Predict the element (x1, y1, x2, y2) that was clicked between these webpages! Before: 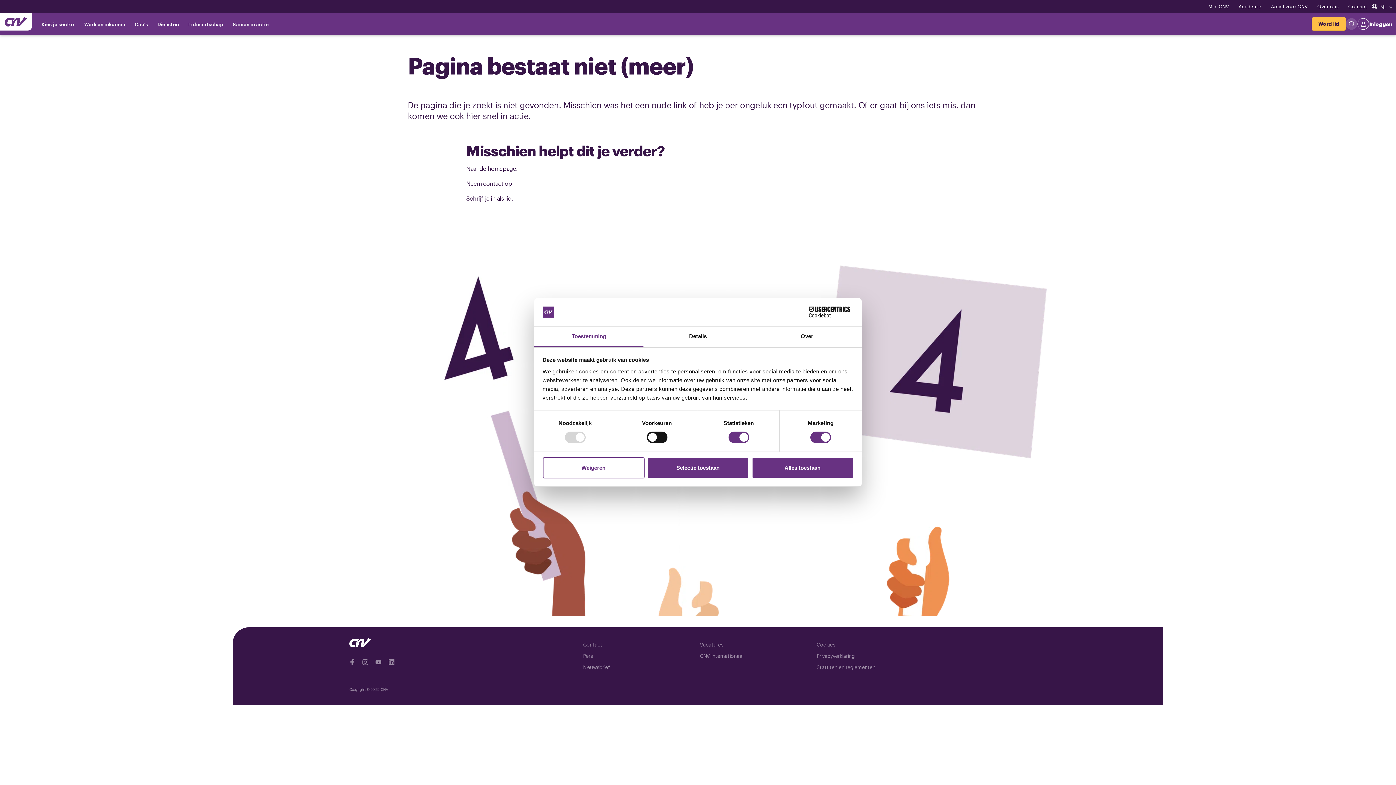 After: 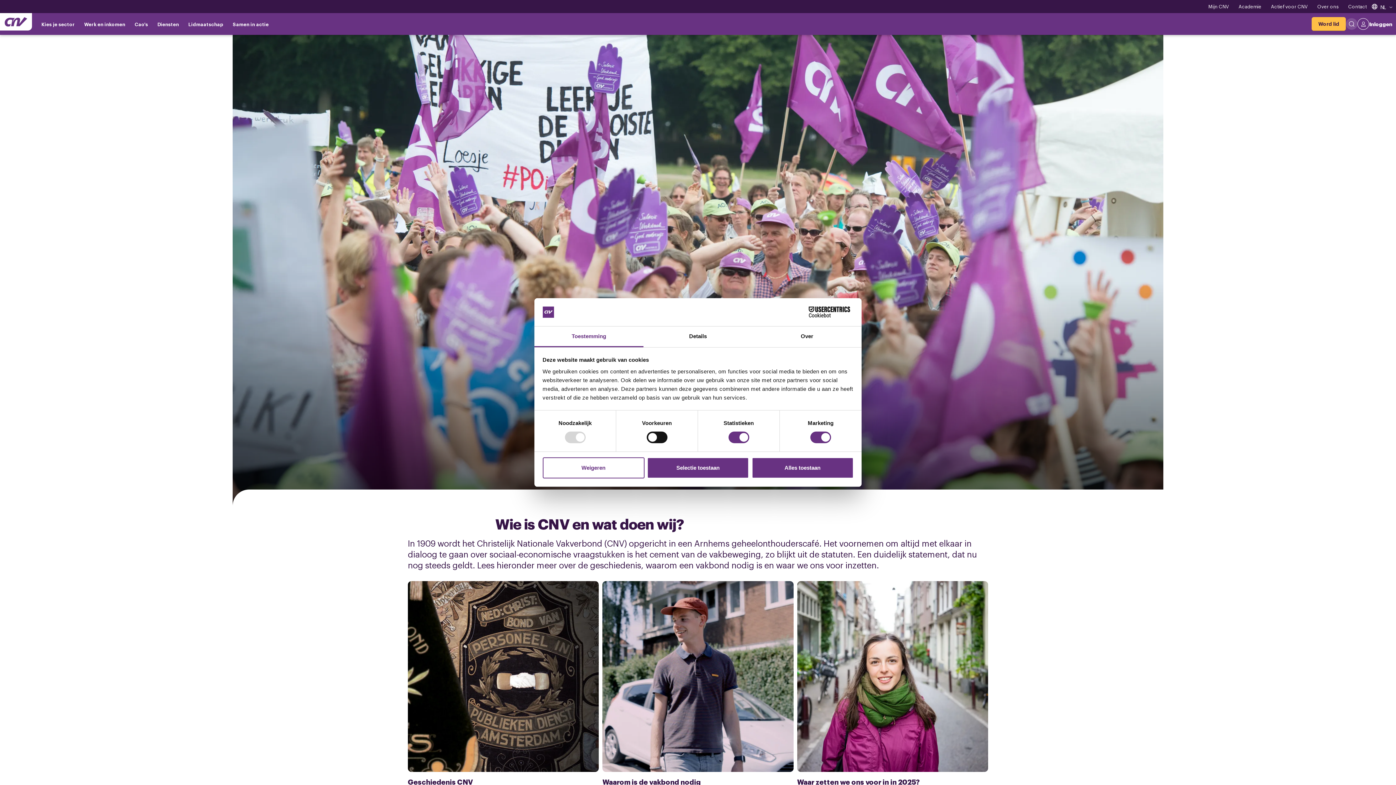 Action: label: Over ons bbox: (1313, 1, 1343, 11)